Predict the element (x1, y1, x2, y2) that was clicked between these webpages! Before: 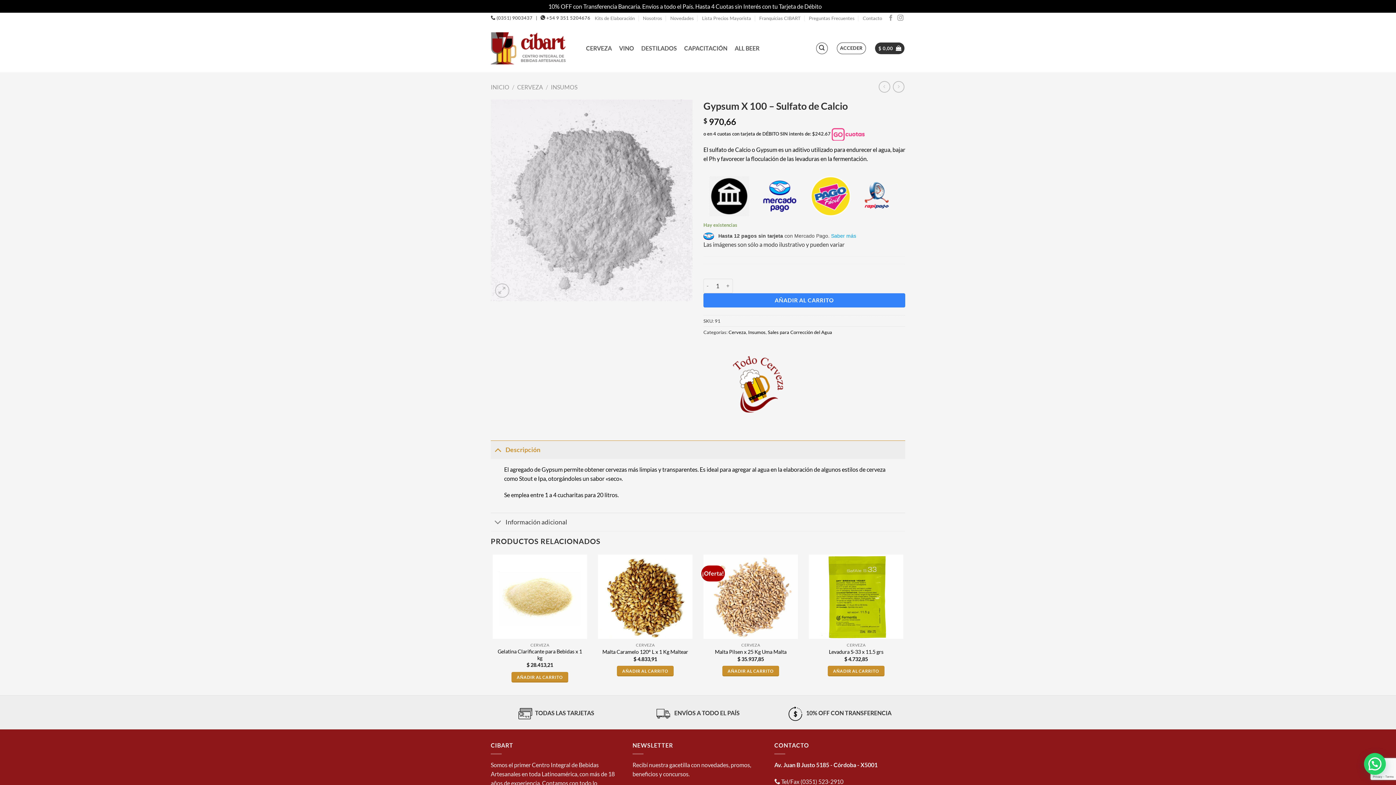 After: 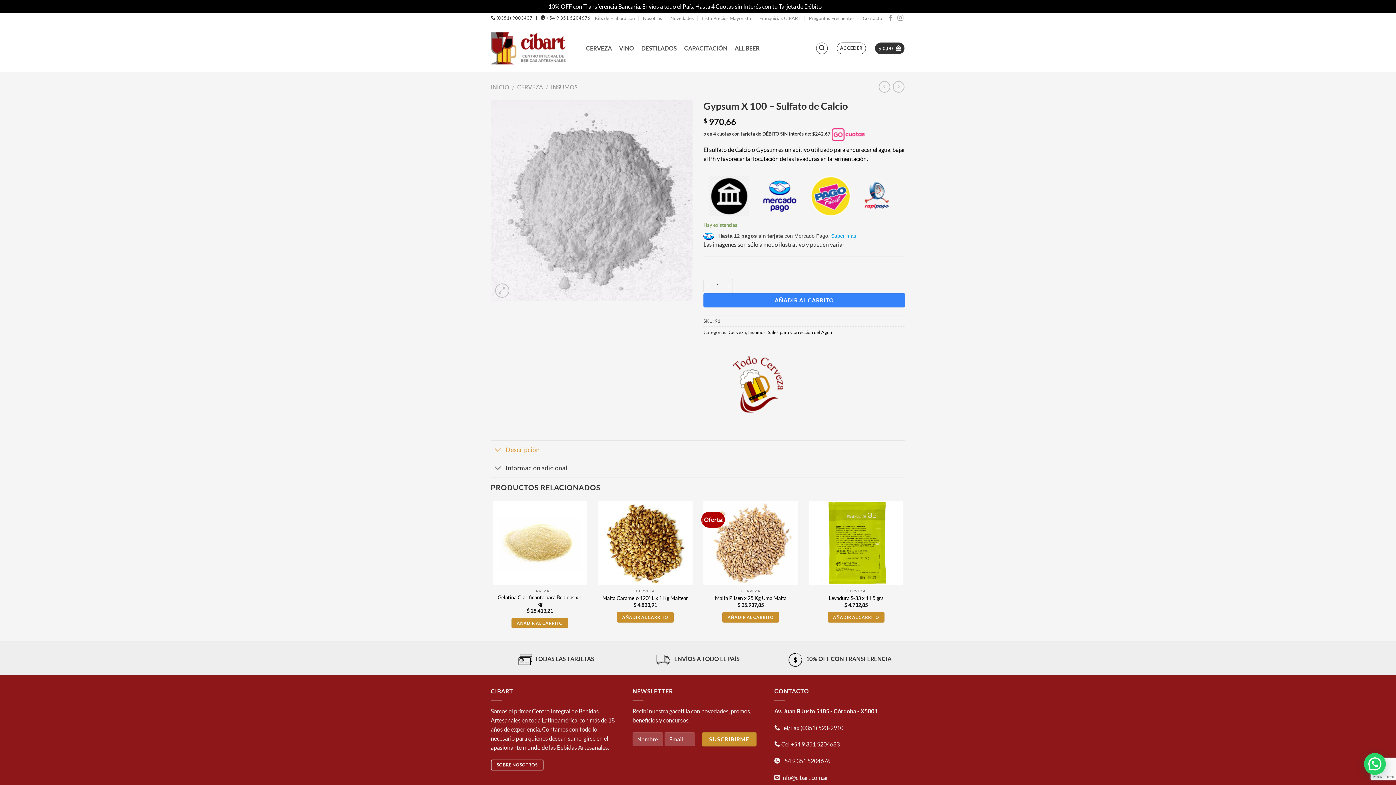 Action: bbox: (490, 440, 905, 459) label: Descripción